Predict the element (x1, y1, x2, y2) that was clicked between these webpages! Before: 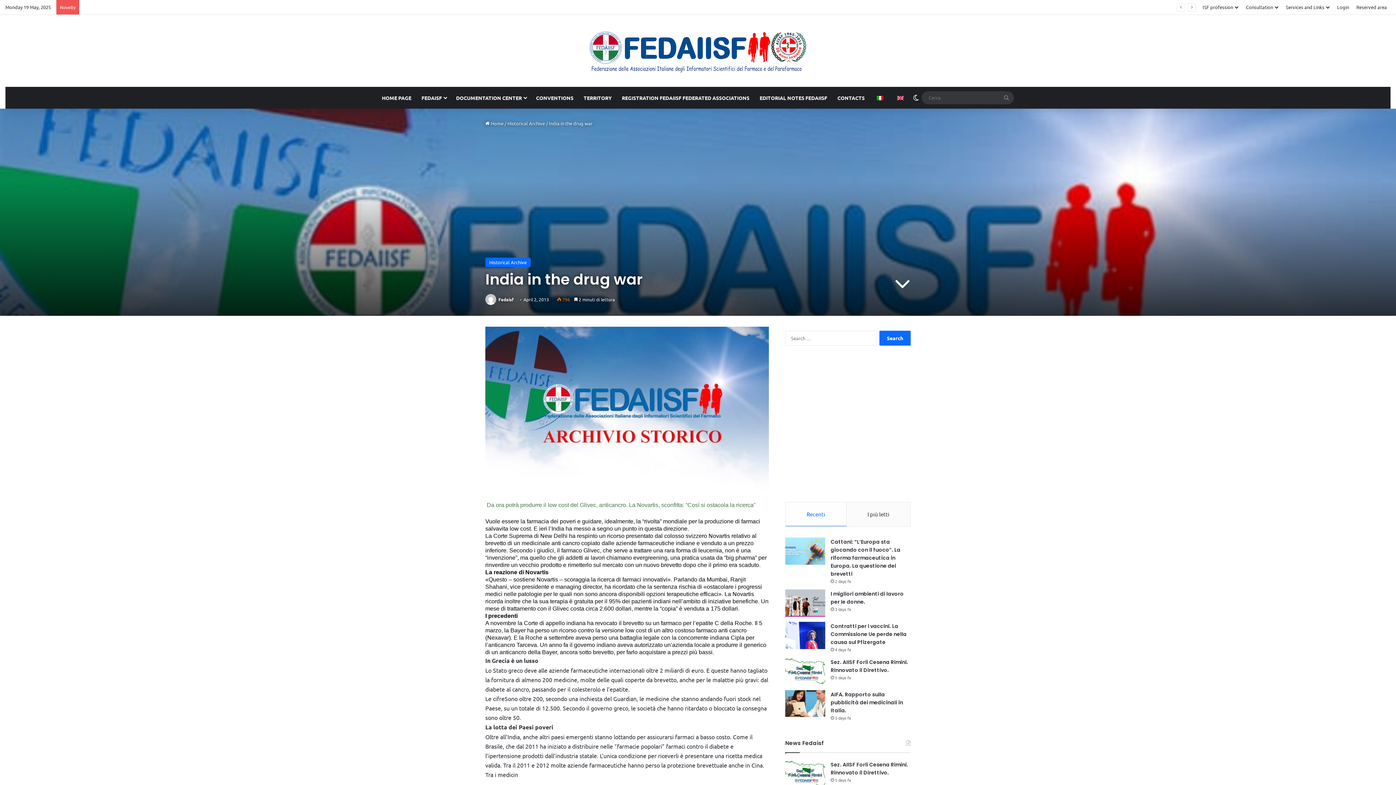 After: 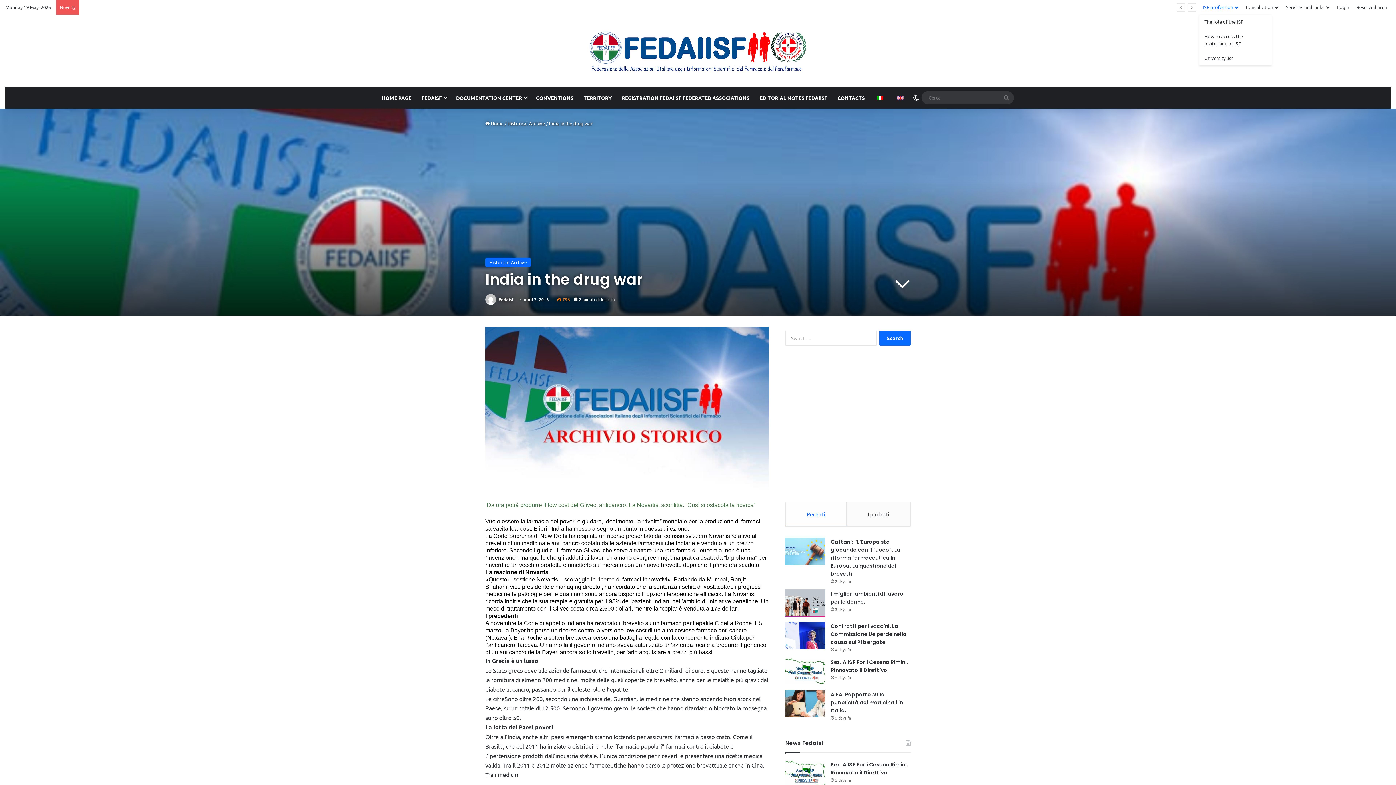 Action: label: ISF profession bbox: (1199, 0, 1242, 14)